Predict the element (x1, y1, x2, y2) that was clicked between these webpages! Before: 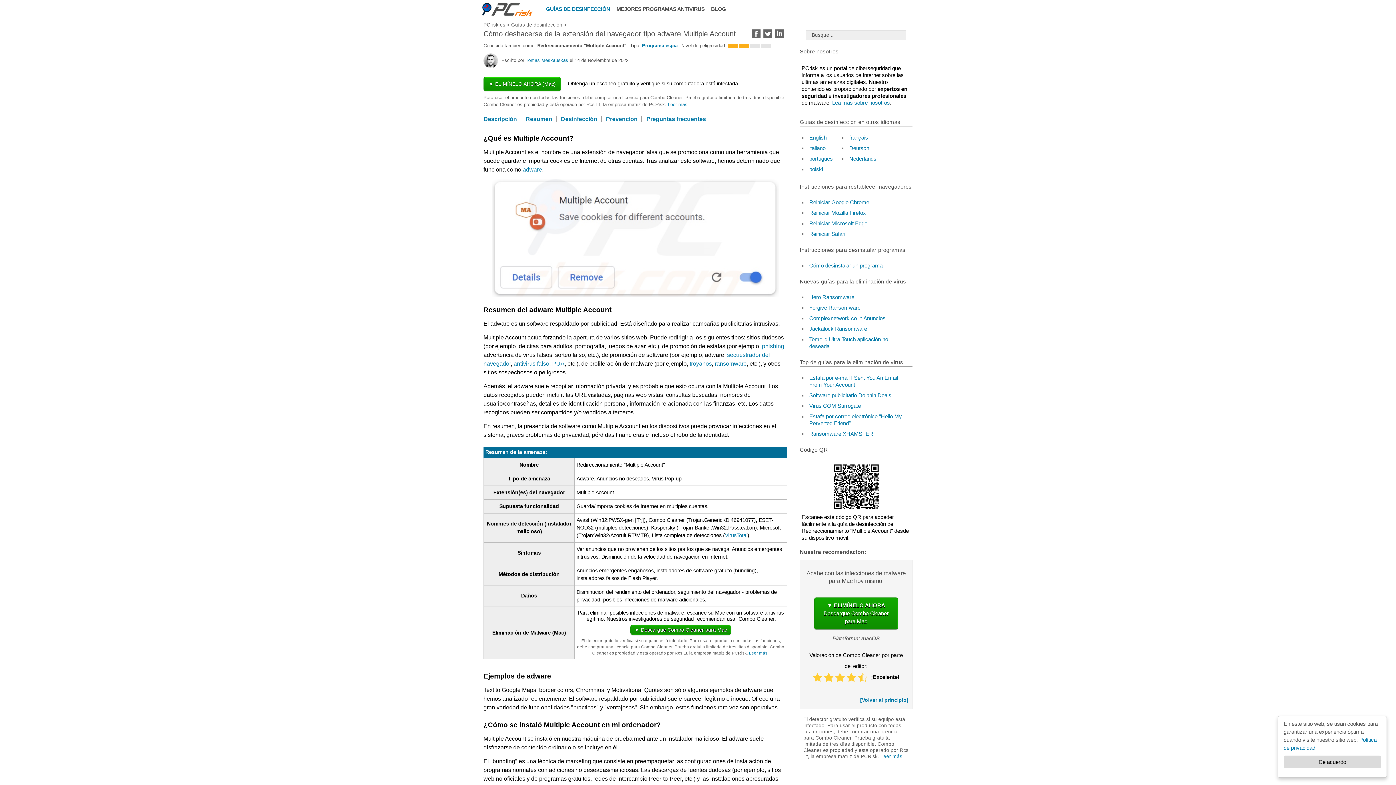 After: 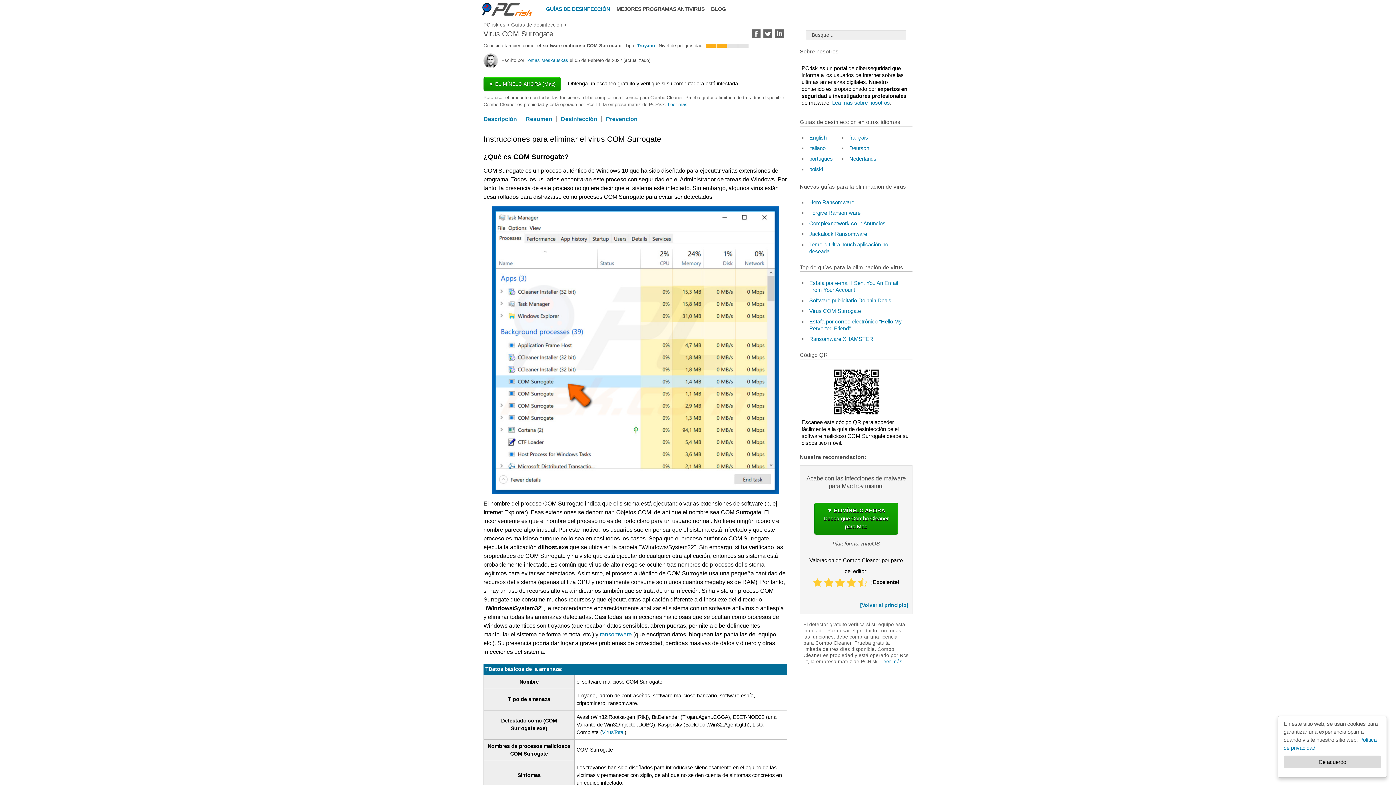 Action: bbox: (809, 402, 861, 409) label: Virus COM Surrogate